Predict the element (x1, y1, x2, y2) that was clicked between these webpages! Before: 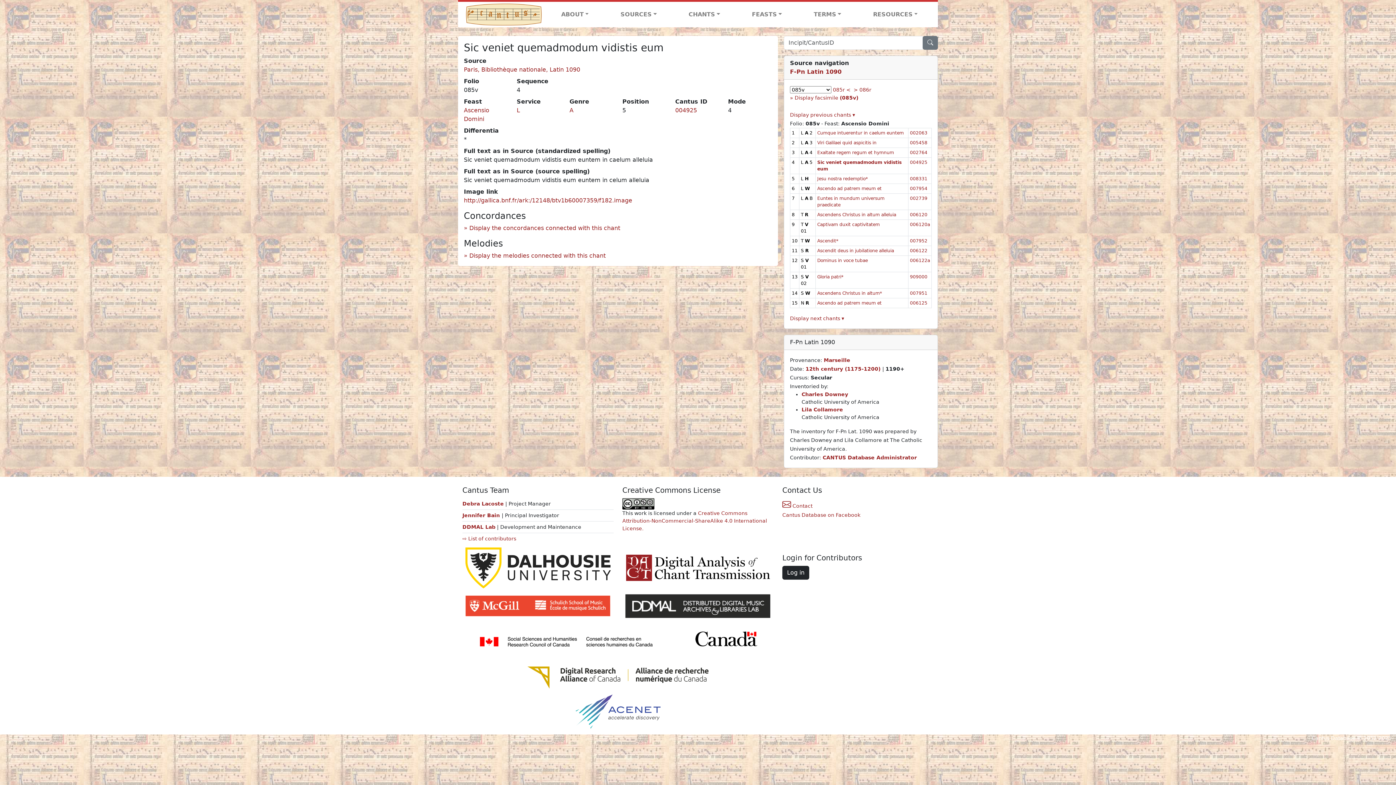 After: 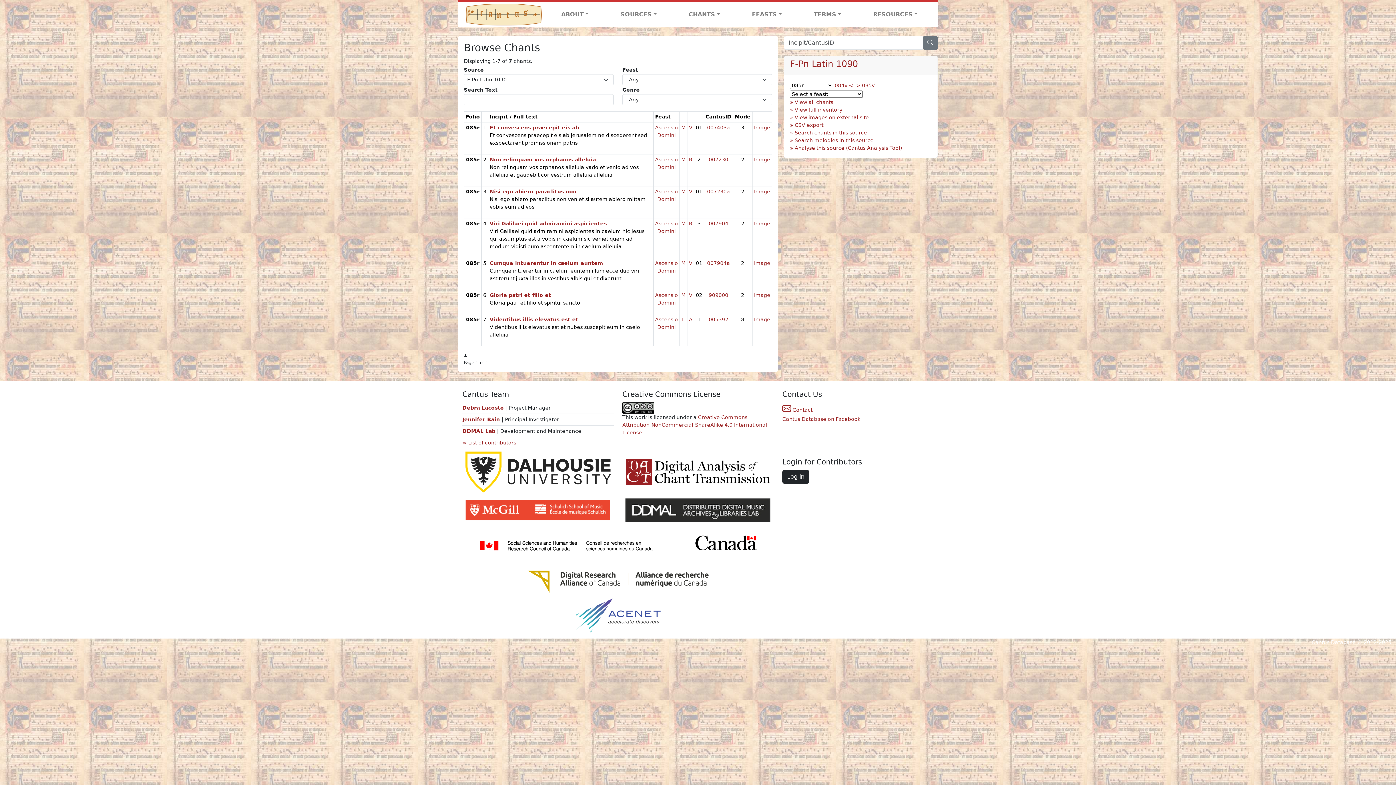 Action: bbox: (833, 86, 850, 92) label: 085r <